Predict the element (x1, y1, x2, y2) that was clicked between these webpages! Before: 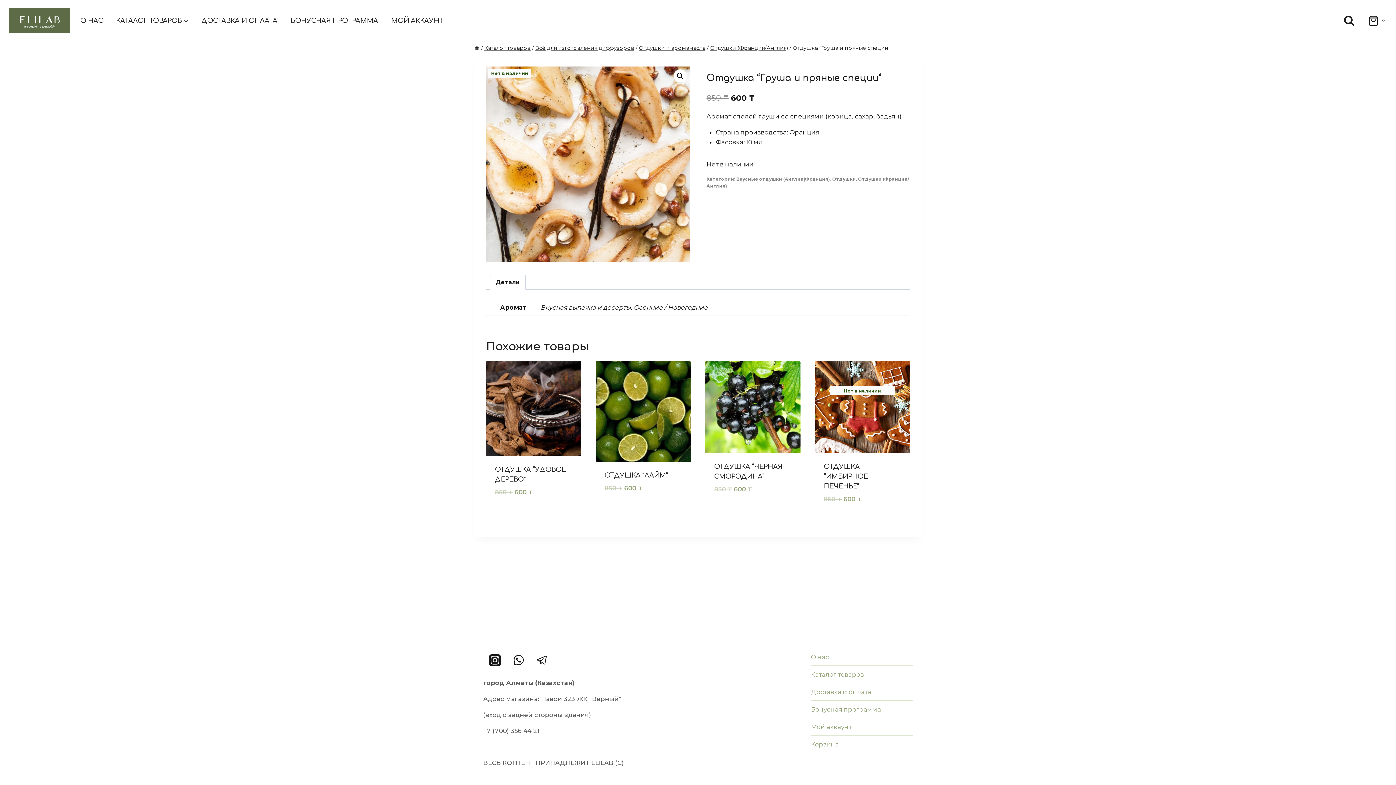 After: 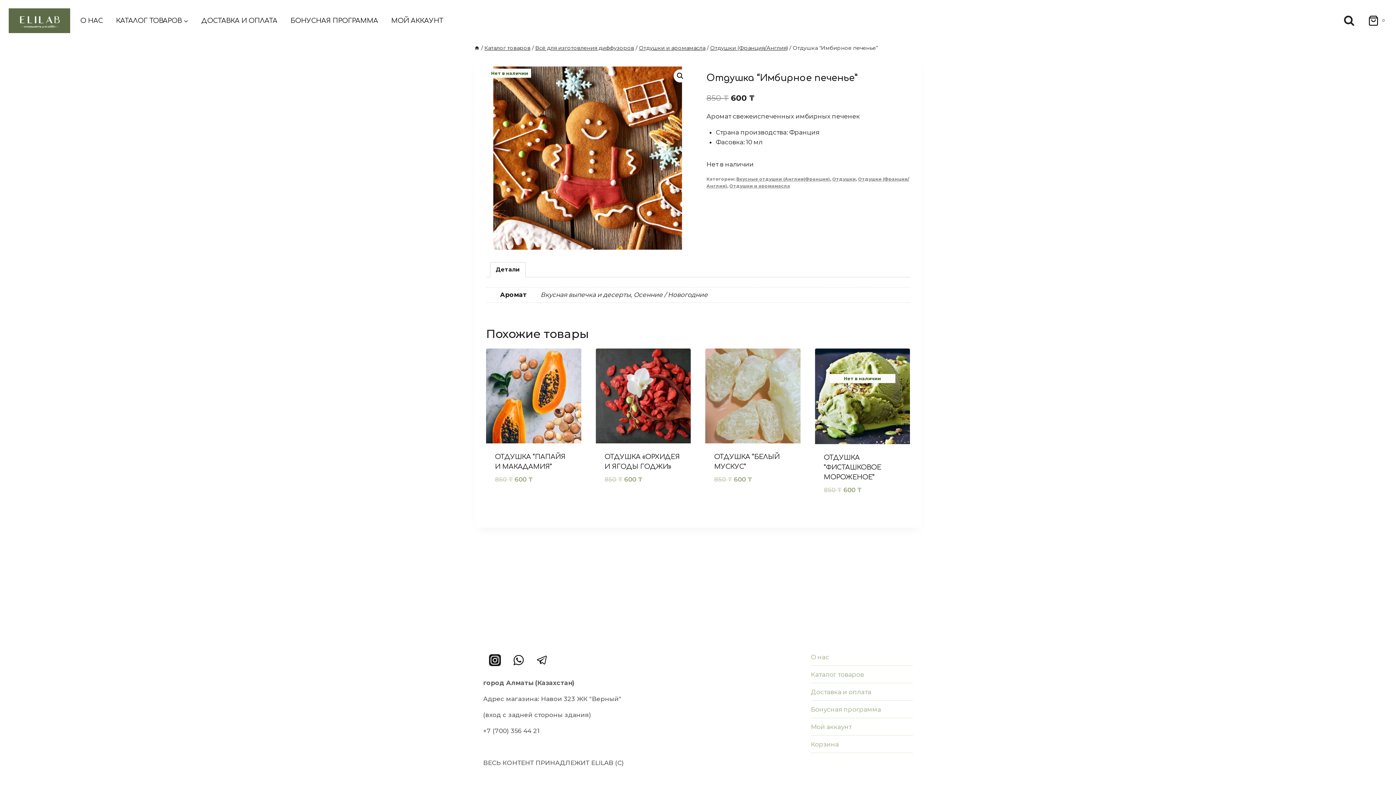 Action: bbox: (815, 361, 910, 453)